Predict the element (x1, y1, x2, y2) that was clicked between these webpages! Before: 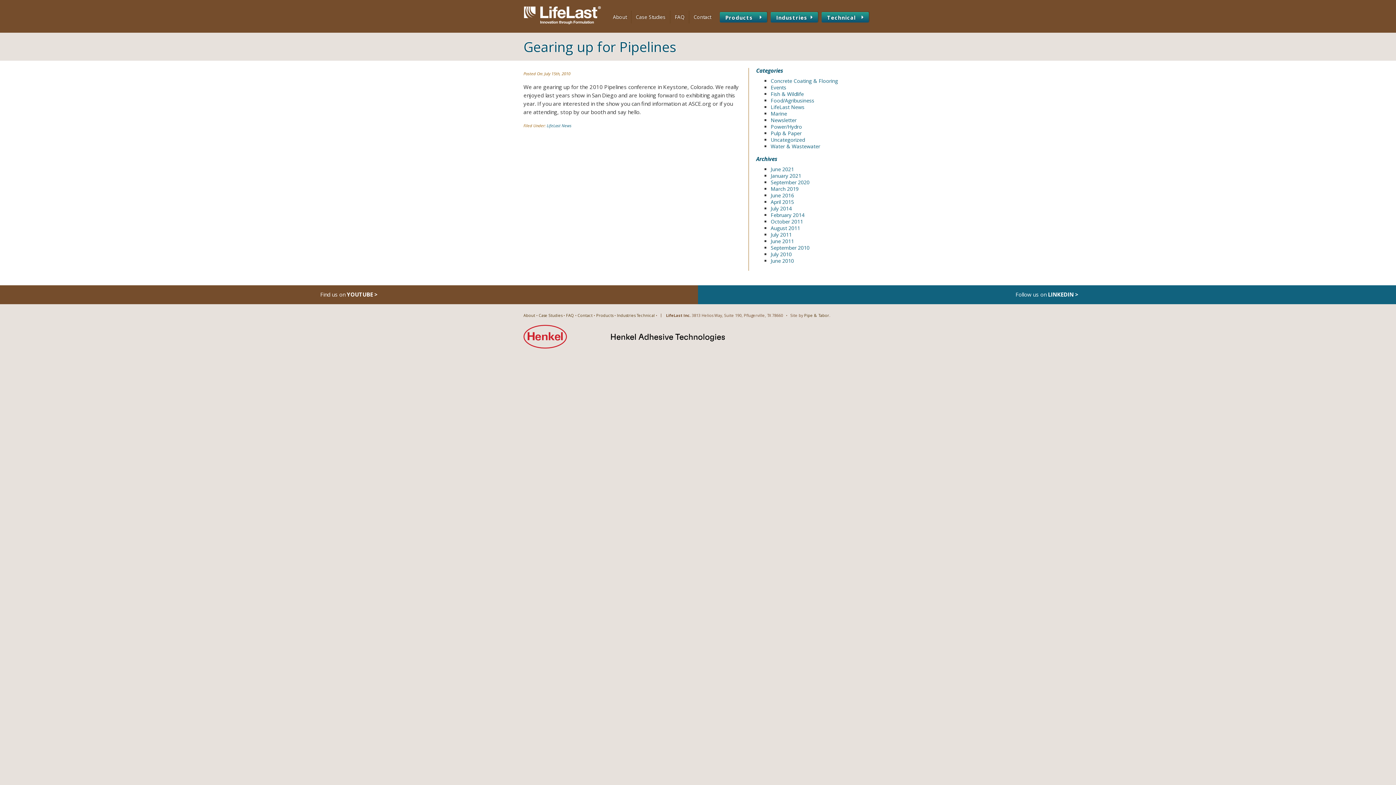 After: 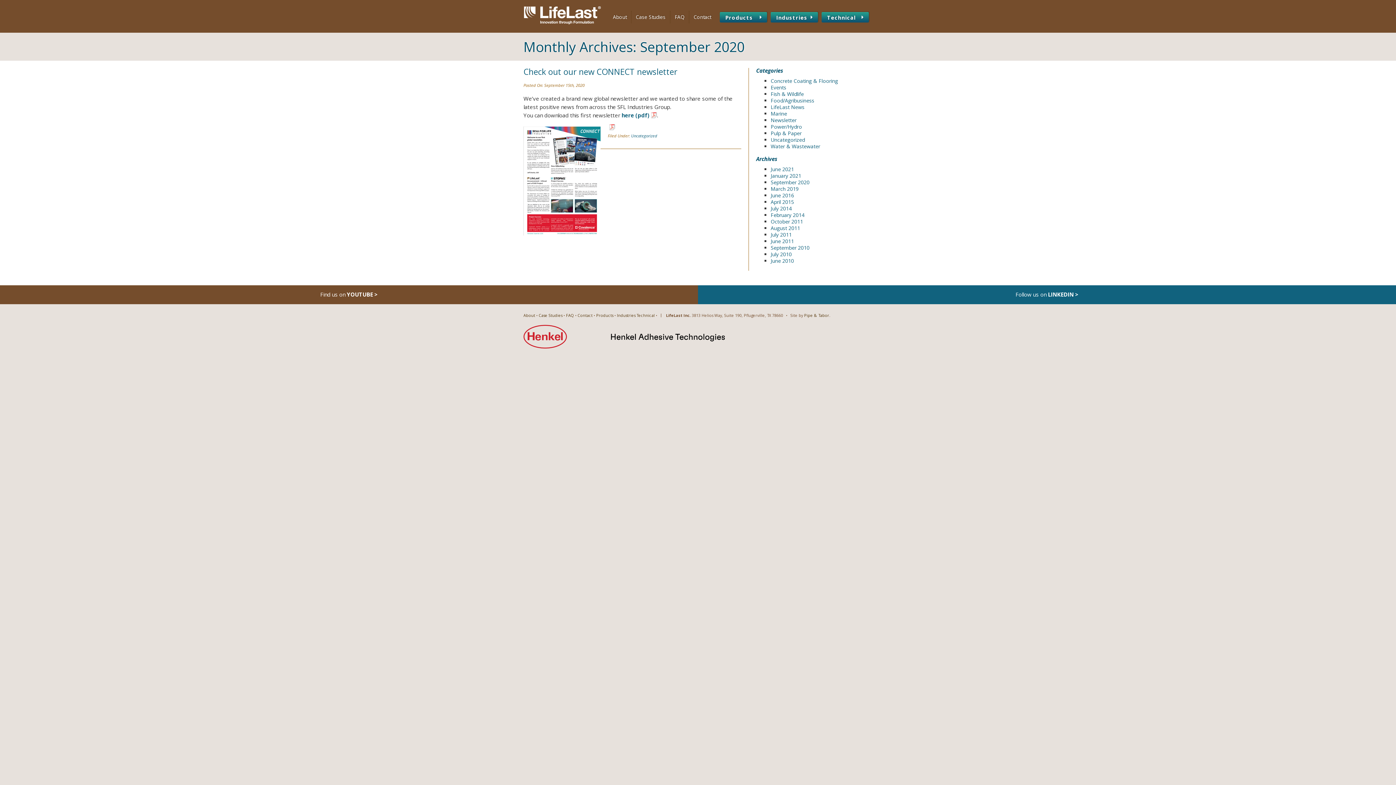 Action: bbox: (770, 178, 809, 185) label: September 2020